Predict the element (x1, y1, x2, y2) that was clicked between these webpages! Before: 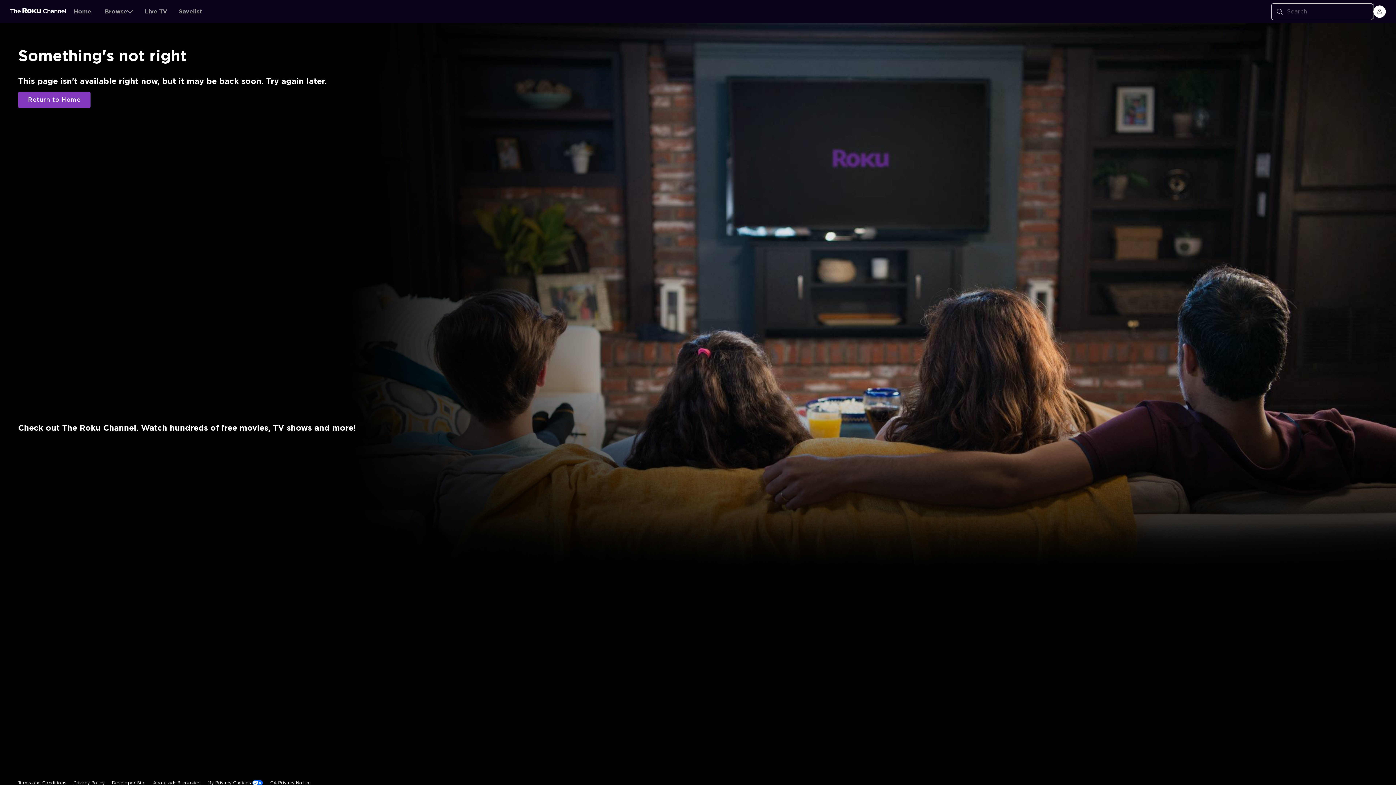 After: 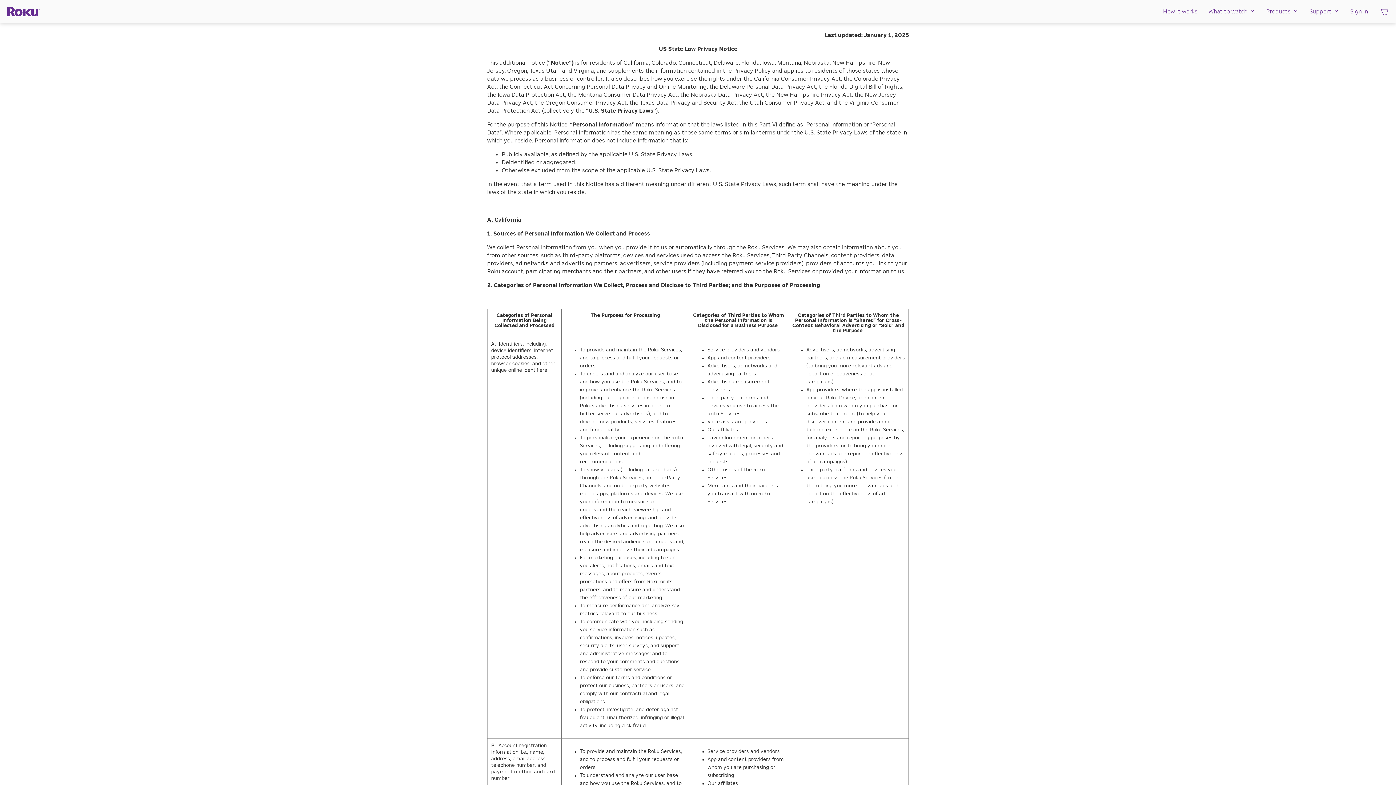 Action: bbox: (259, 644, 300, 660) label: CA Privacy Notice